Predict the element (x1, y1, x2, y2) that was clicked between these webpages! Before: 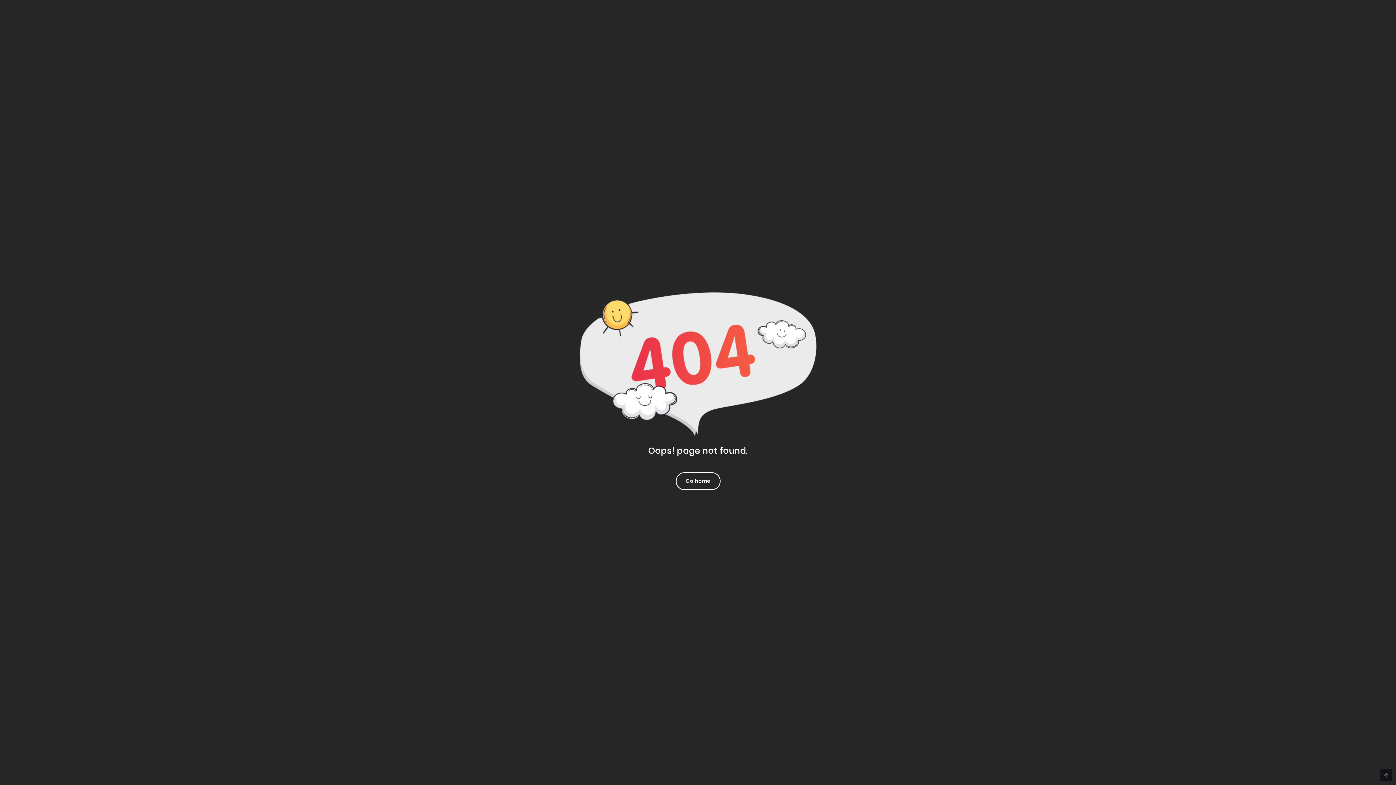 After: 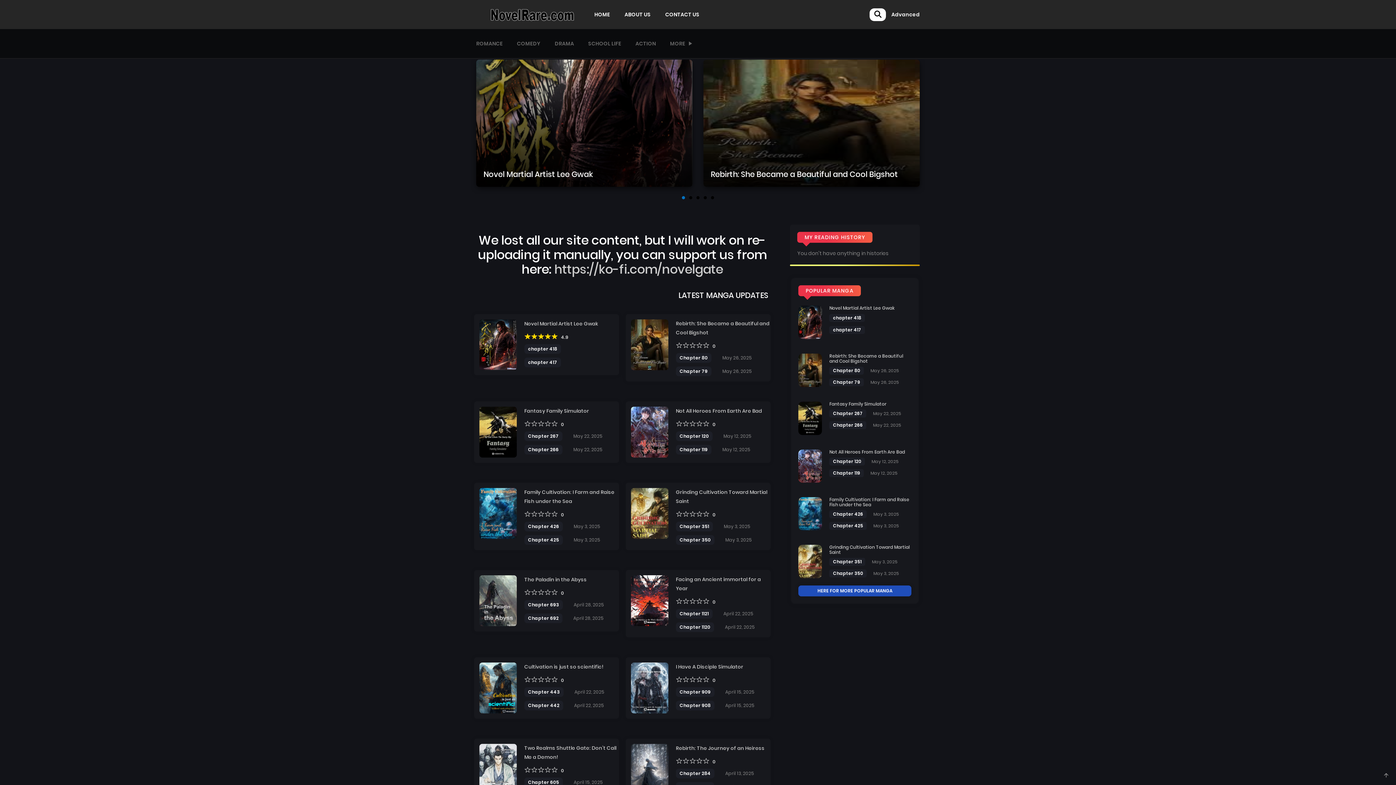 Action: bbox: (676, 472, 720, 490) label: Go home